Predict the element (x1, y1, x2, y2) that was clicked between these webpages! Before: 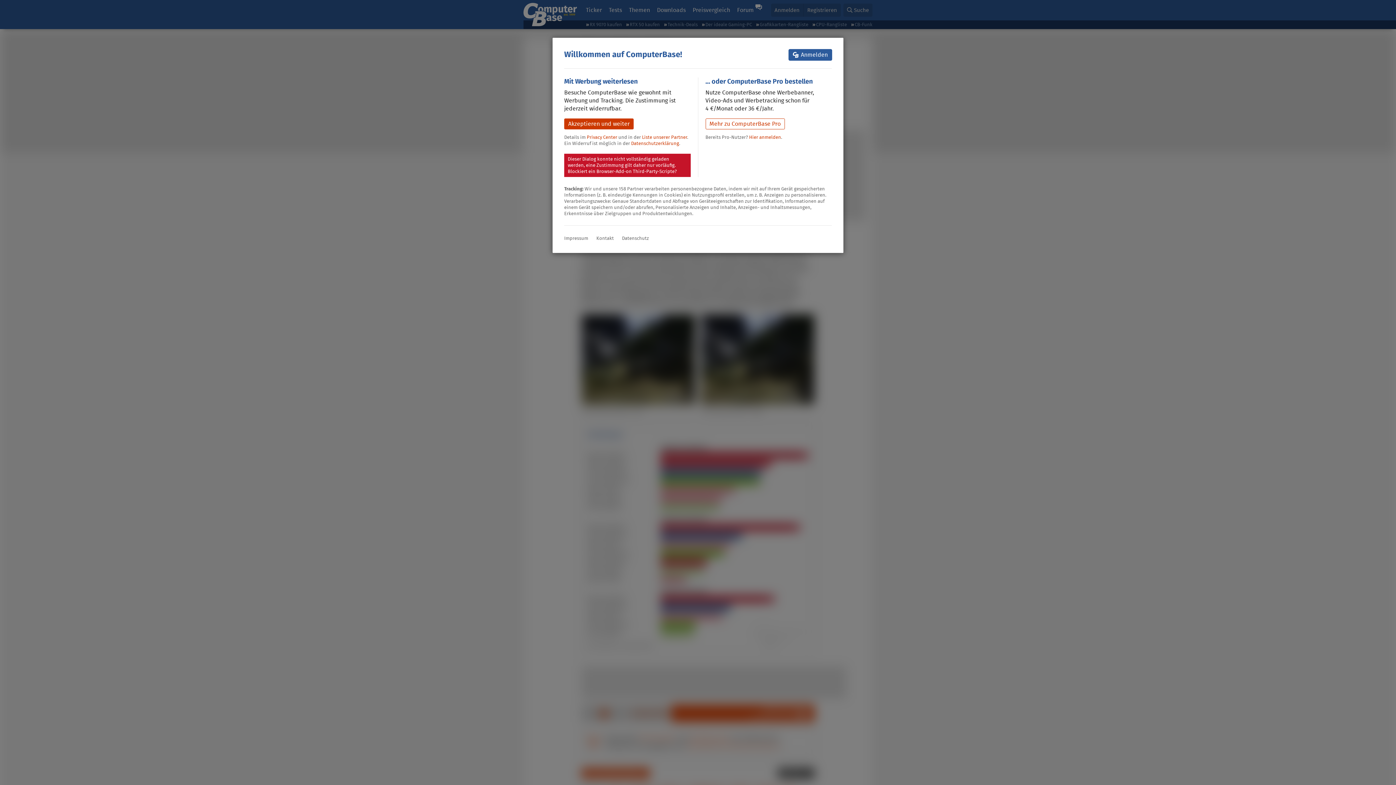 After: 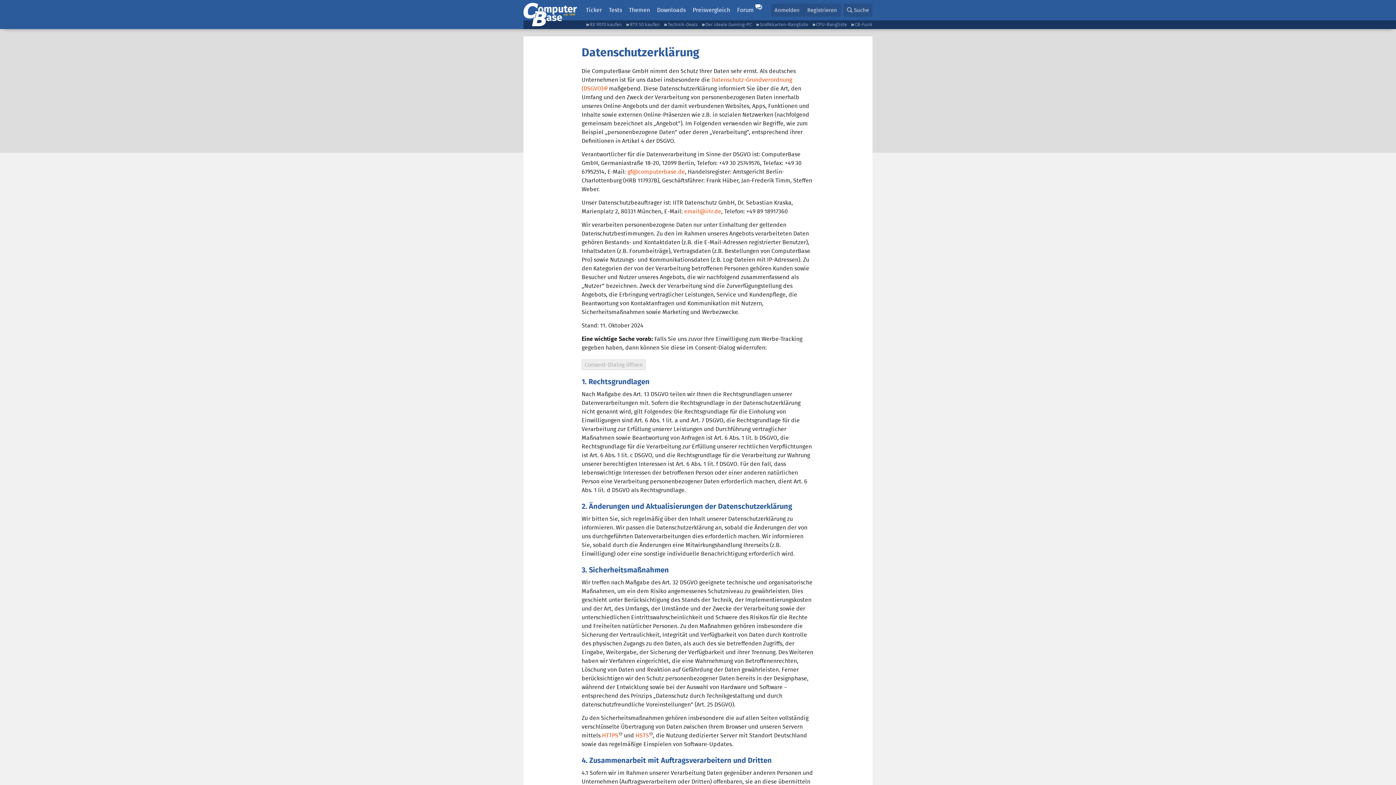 Action: bbox: (622, 234, 649, 241) label: Datenschutz